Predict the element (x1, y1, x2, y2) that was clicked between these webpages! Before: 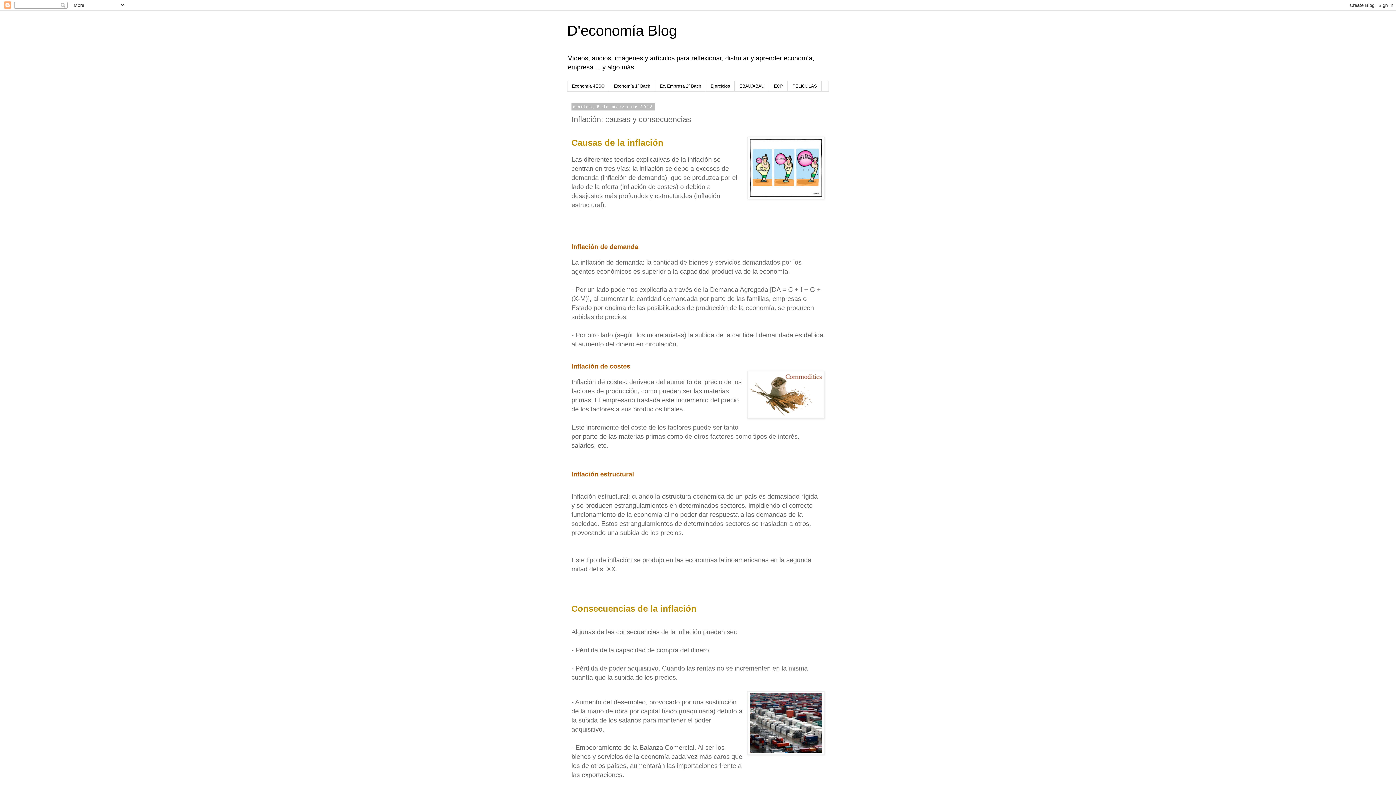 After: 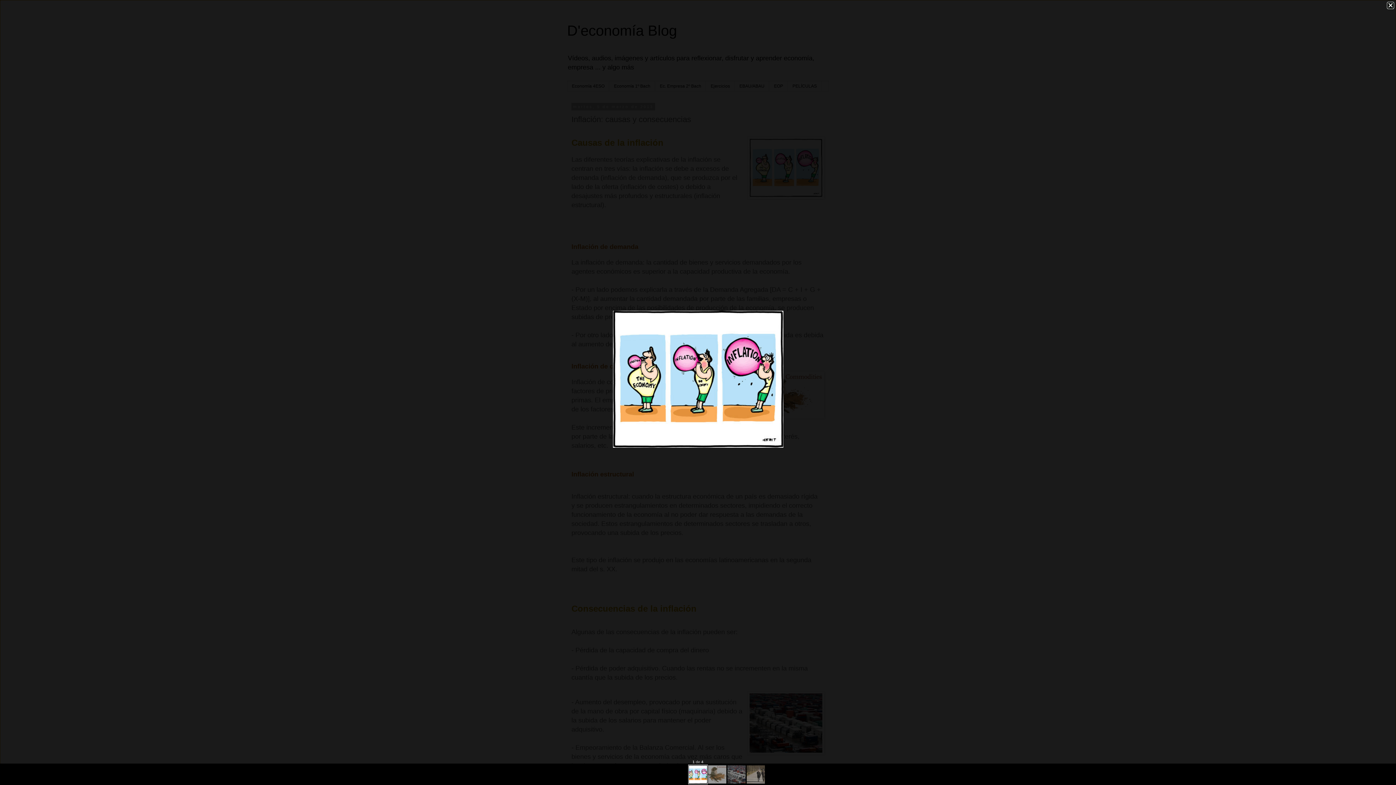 Action: bbox: (747, 136, 824, 201)